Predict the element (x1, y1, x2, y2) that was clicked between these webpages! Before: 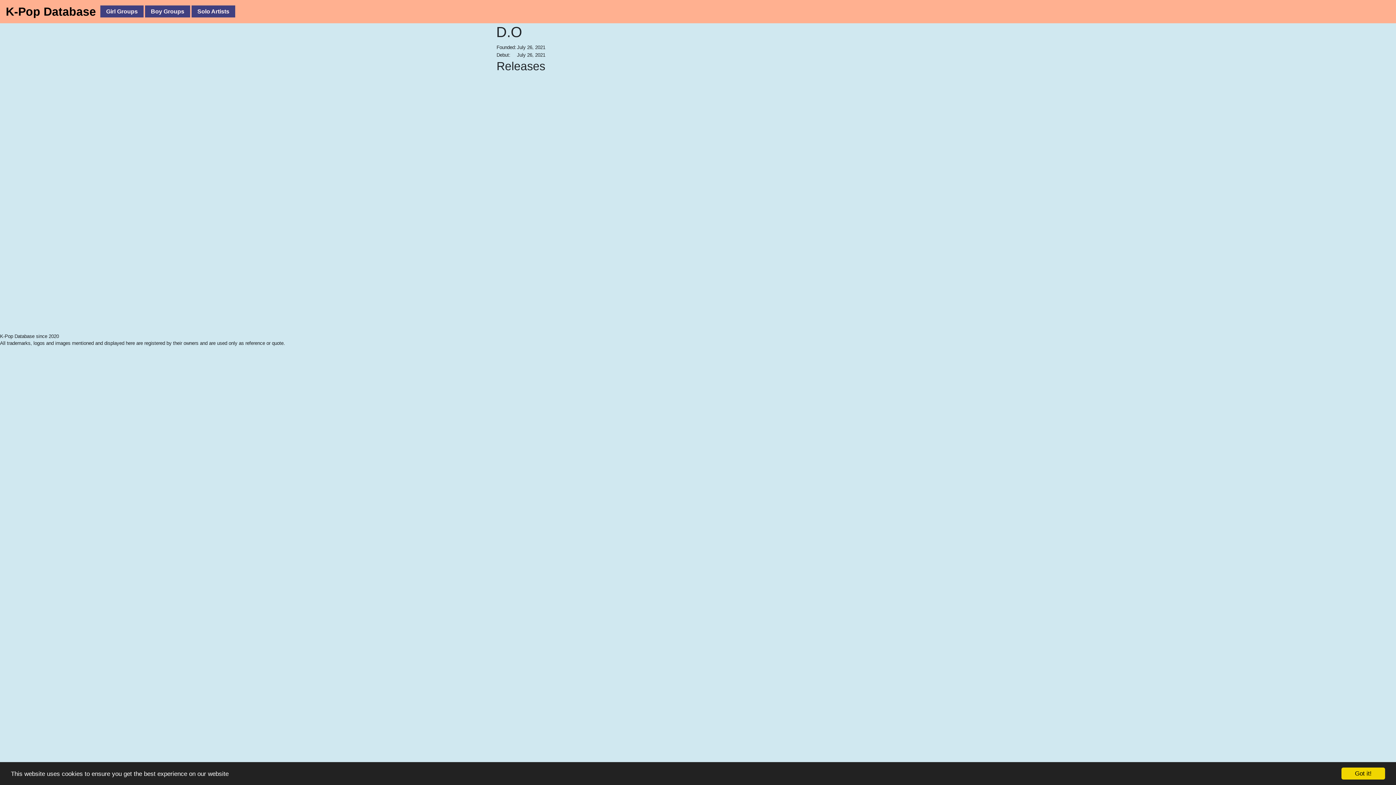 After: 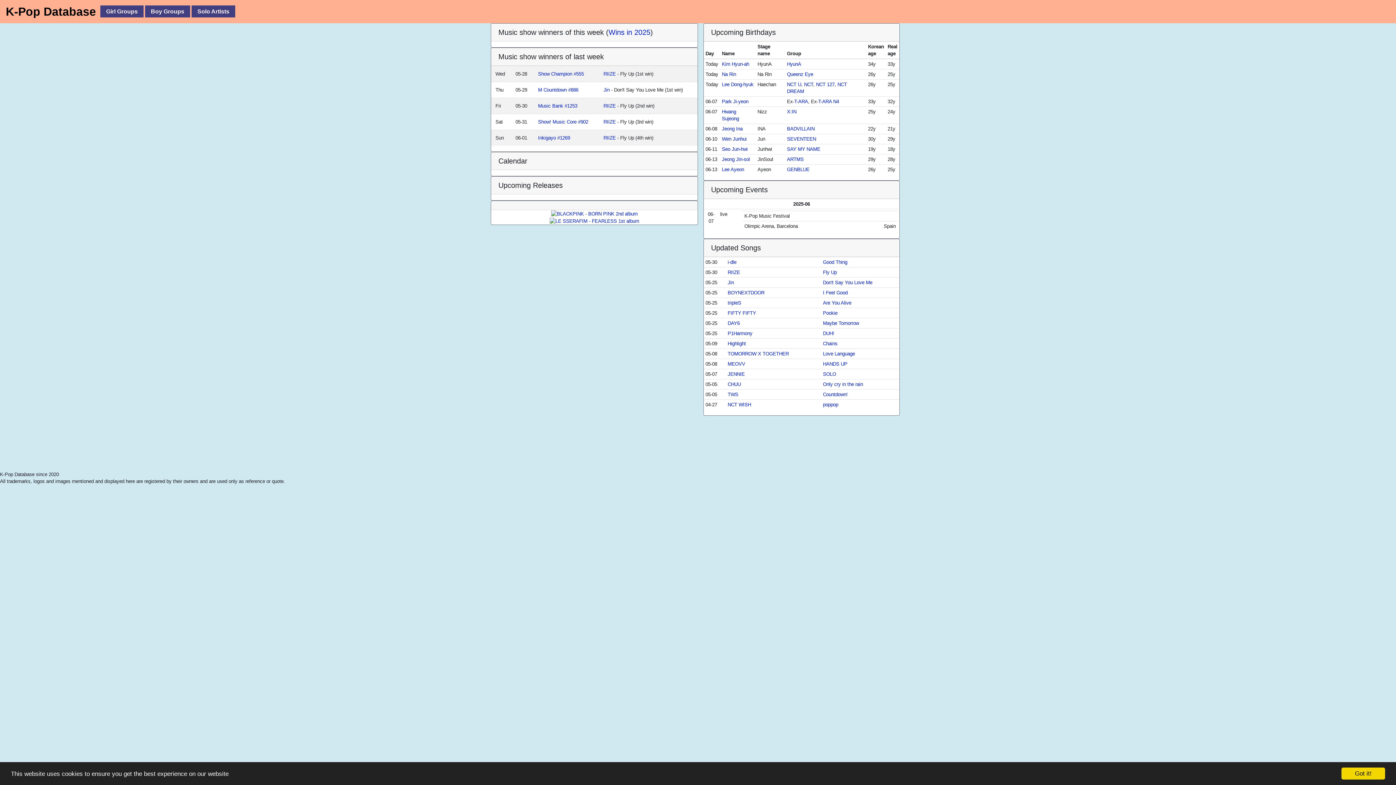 Action: label: K-Pop Database bbox: (5, 5, 96, 18)